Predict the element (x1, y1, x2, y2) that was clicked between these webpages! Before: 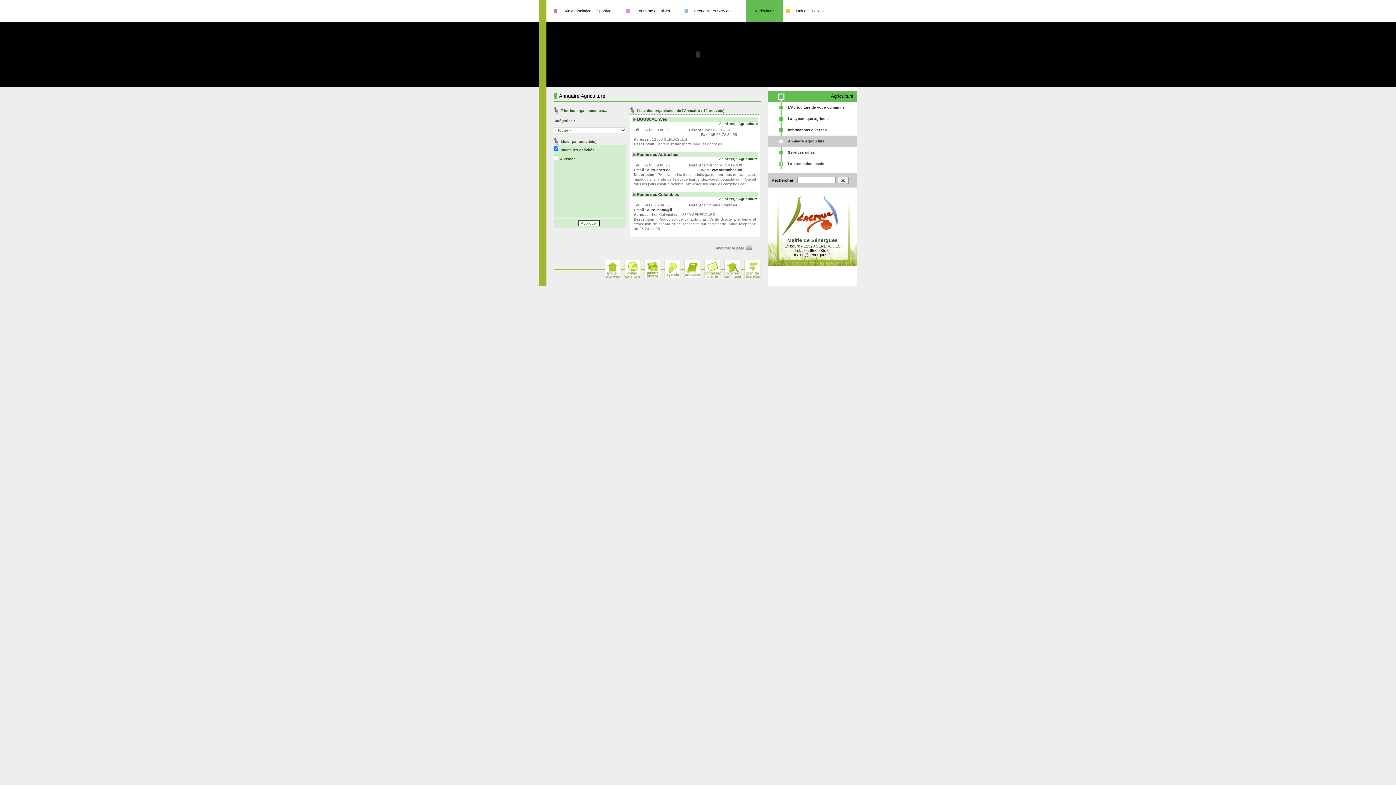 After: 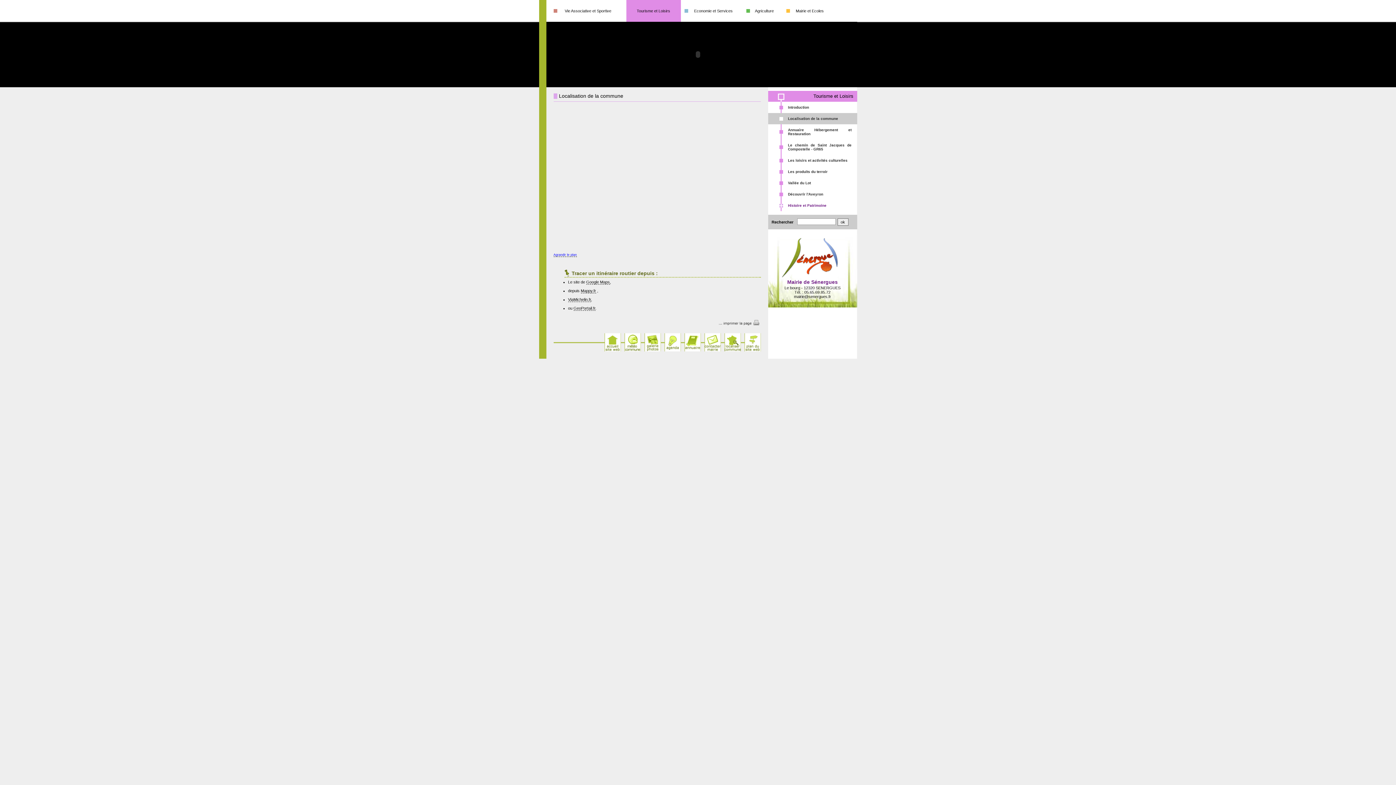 Action: bbox: (724, 260, 740, 279)